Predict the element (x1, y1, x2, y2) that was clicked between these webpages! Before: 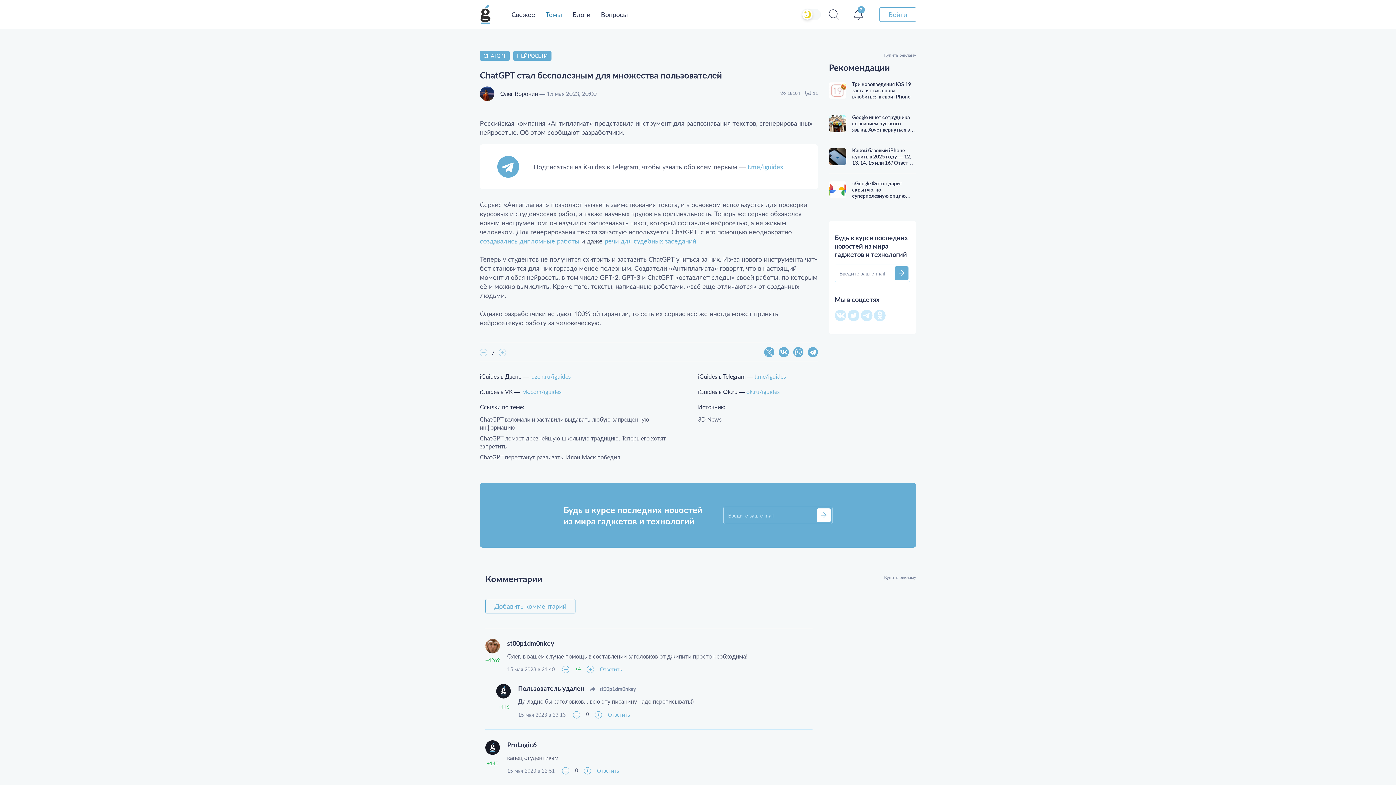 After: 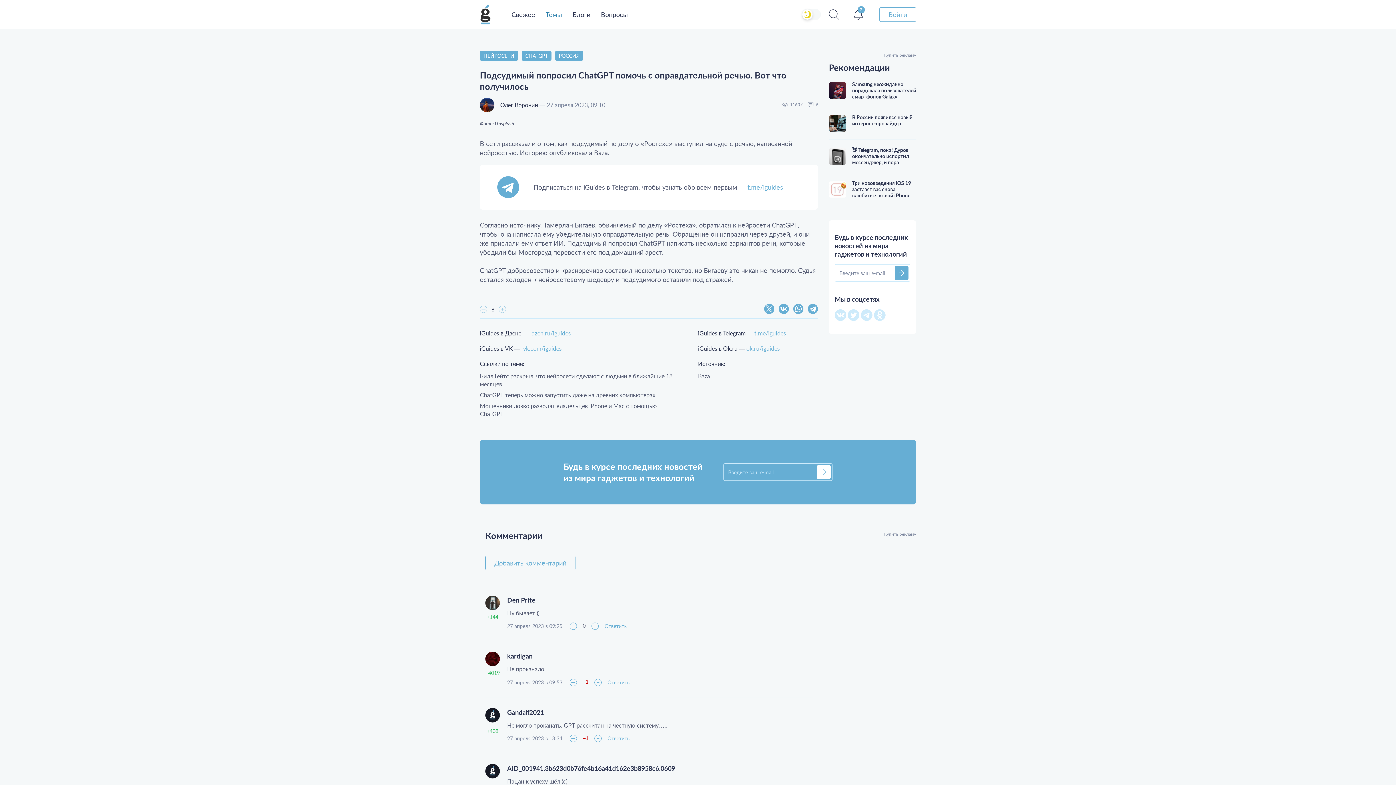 Action: label: речи для судебных заседаний bbox: (604, 237, 696, 245)